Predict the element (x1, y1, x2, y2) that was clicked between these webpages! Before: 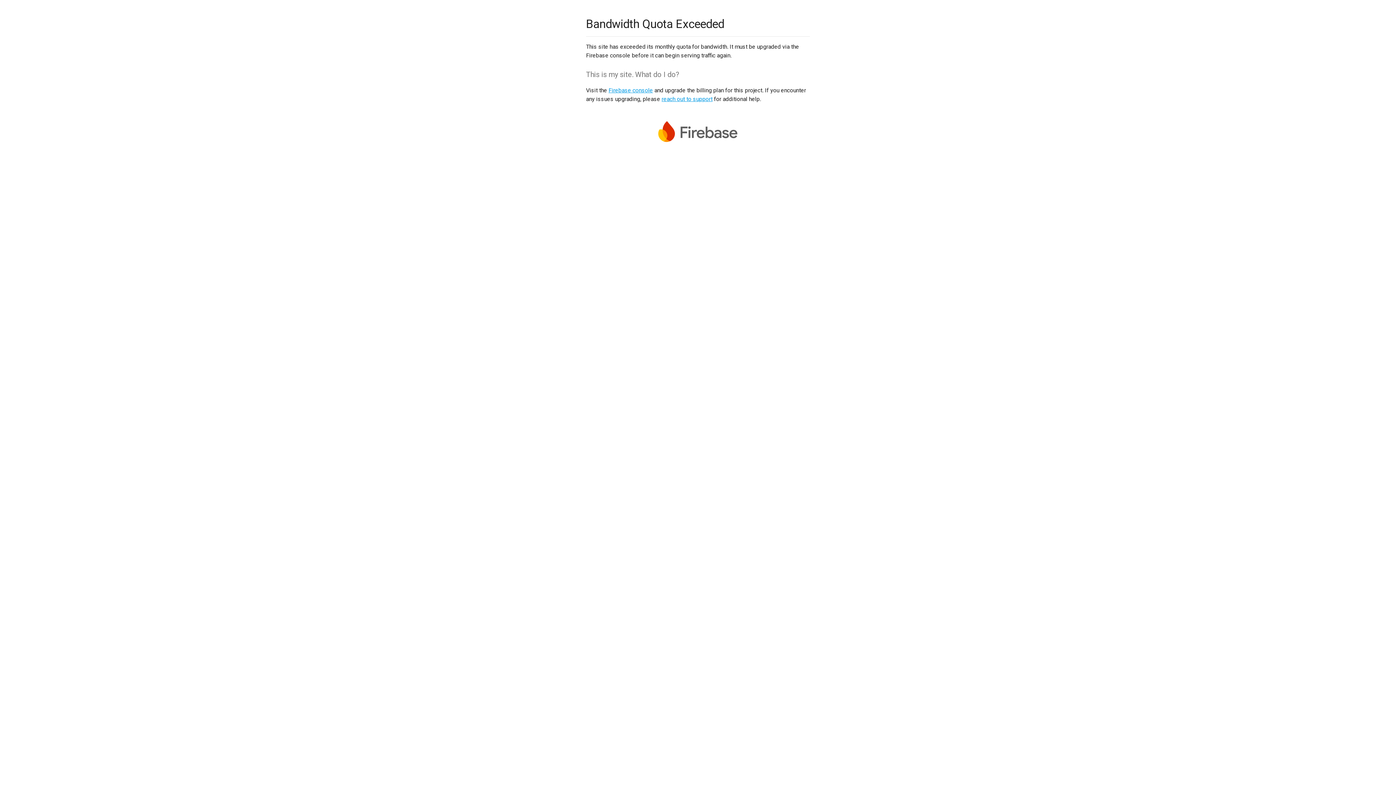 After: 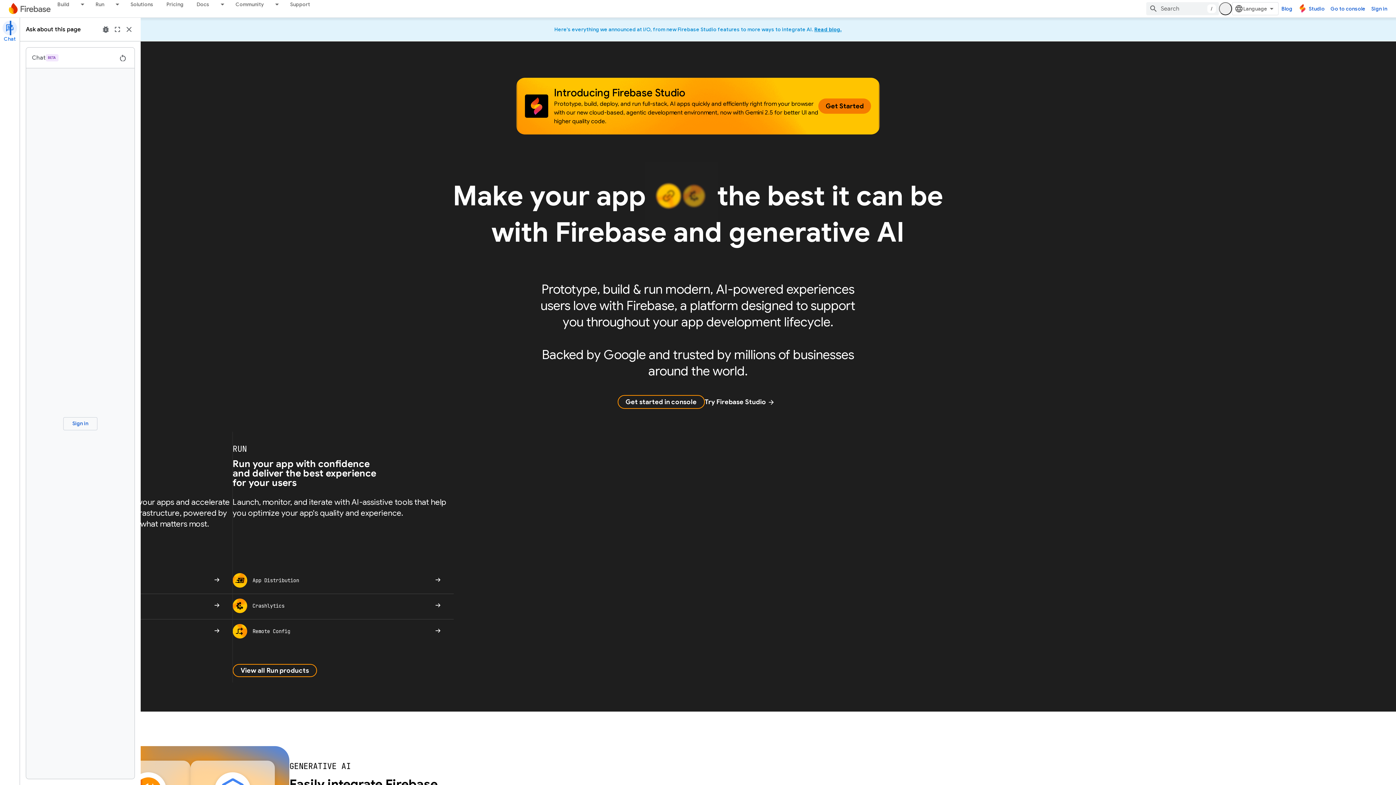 Action: bbox: (586, 121, 810, 145)